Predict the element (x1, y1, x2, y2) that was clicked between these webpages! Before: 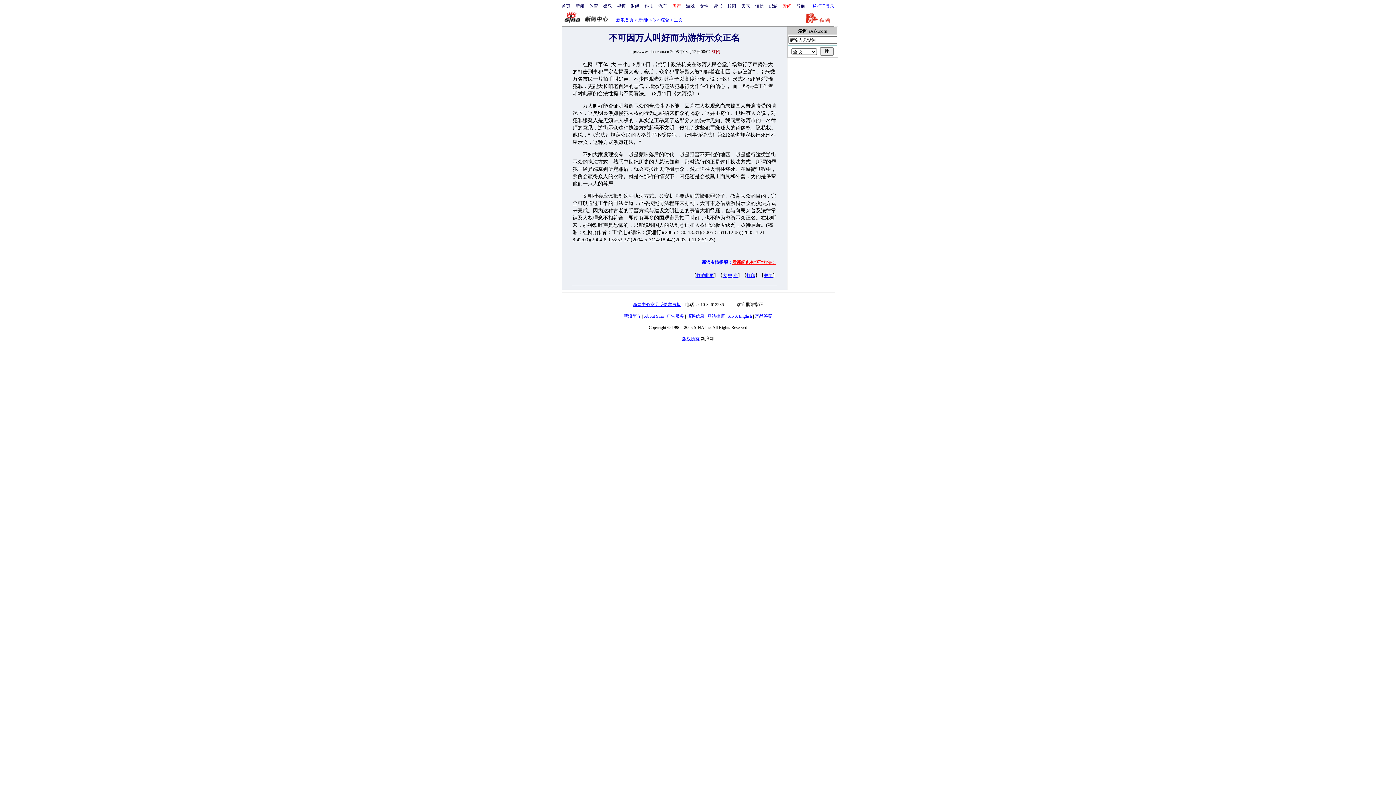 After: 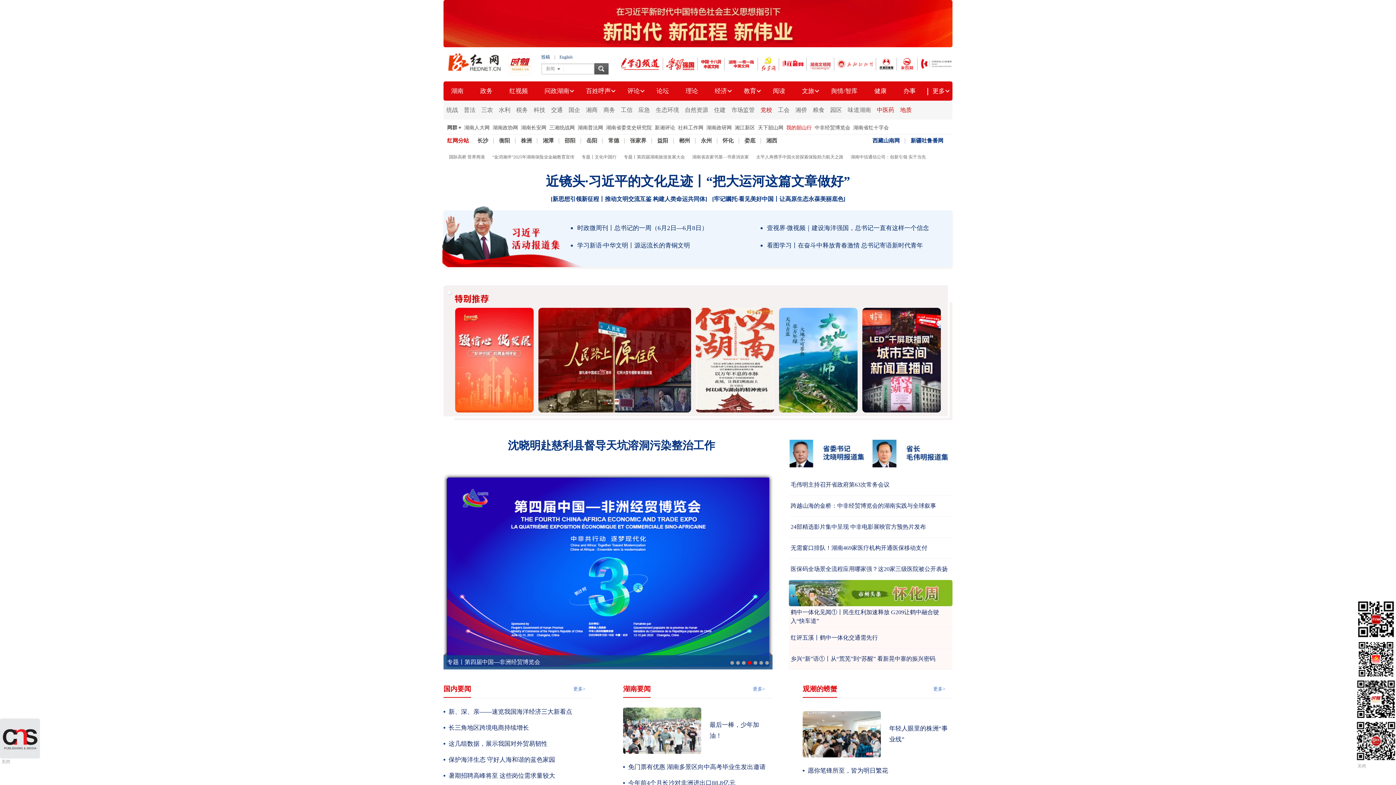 Action: bbox: (805, 19, 830, 24)